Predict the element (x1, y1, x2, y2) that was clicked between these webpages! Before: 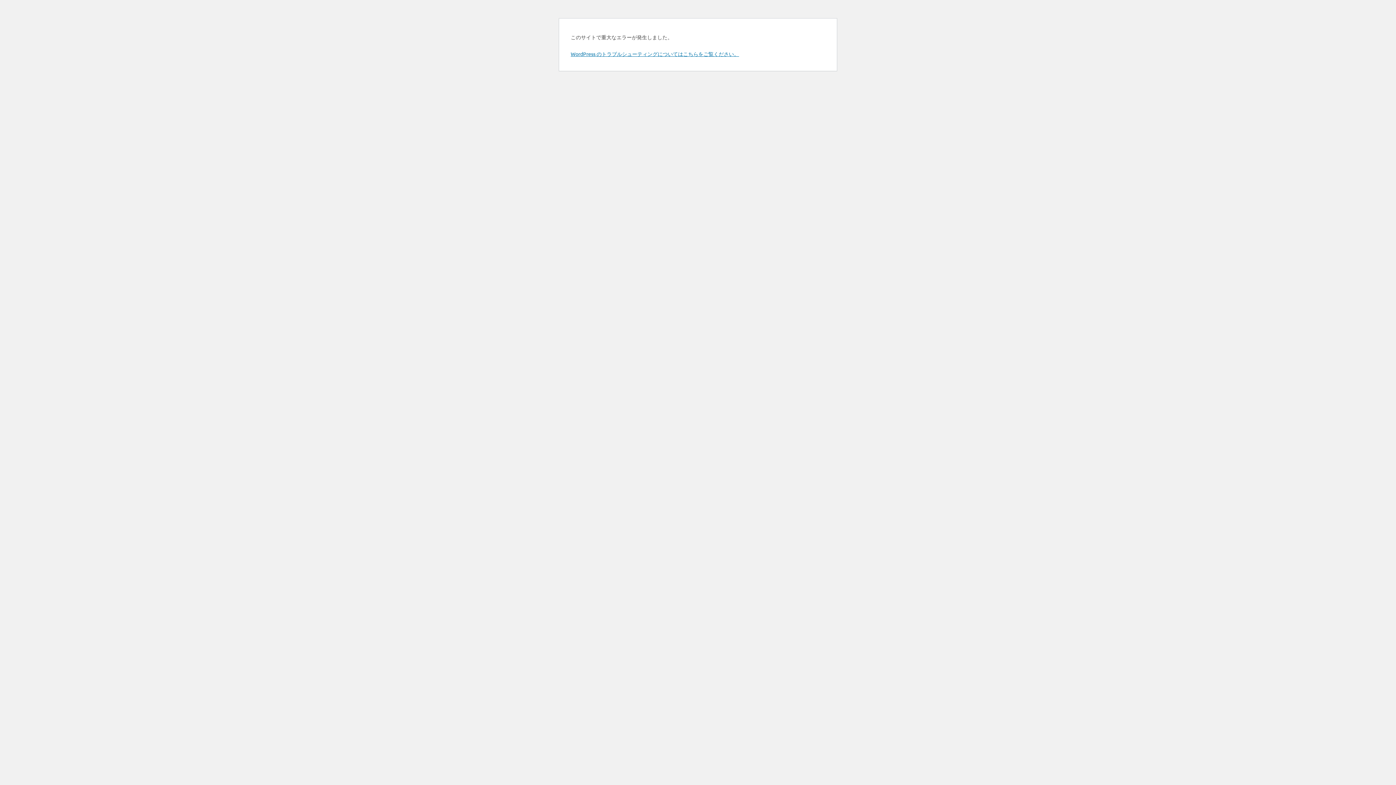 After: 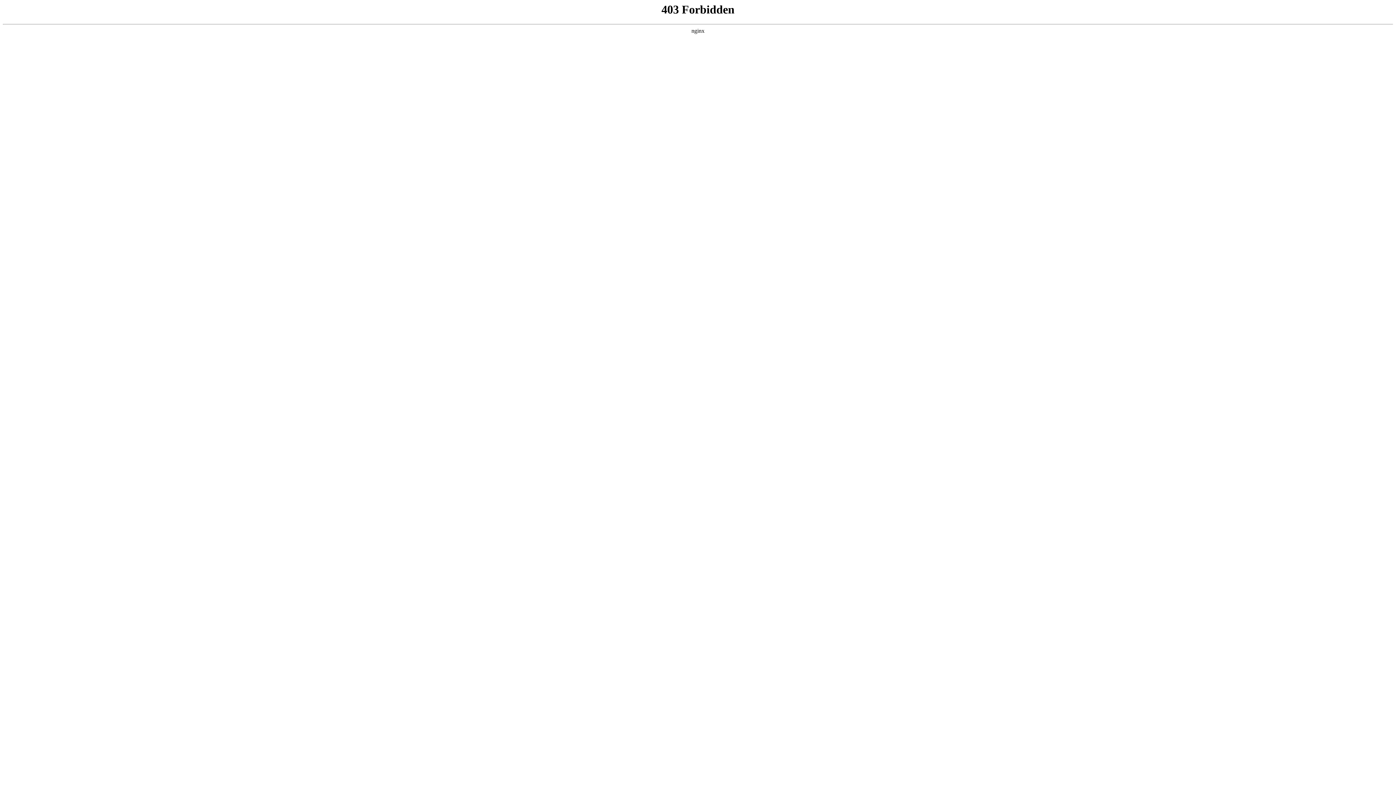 Action: label: WordPress のトラブルシューティングについてはこちらをご覧ください。 bbox: (570, 50, 739, 57)